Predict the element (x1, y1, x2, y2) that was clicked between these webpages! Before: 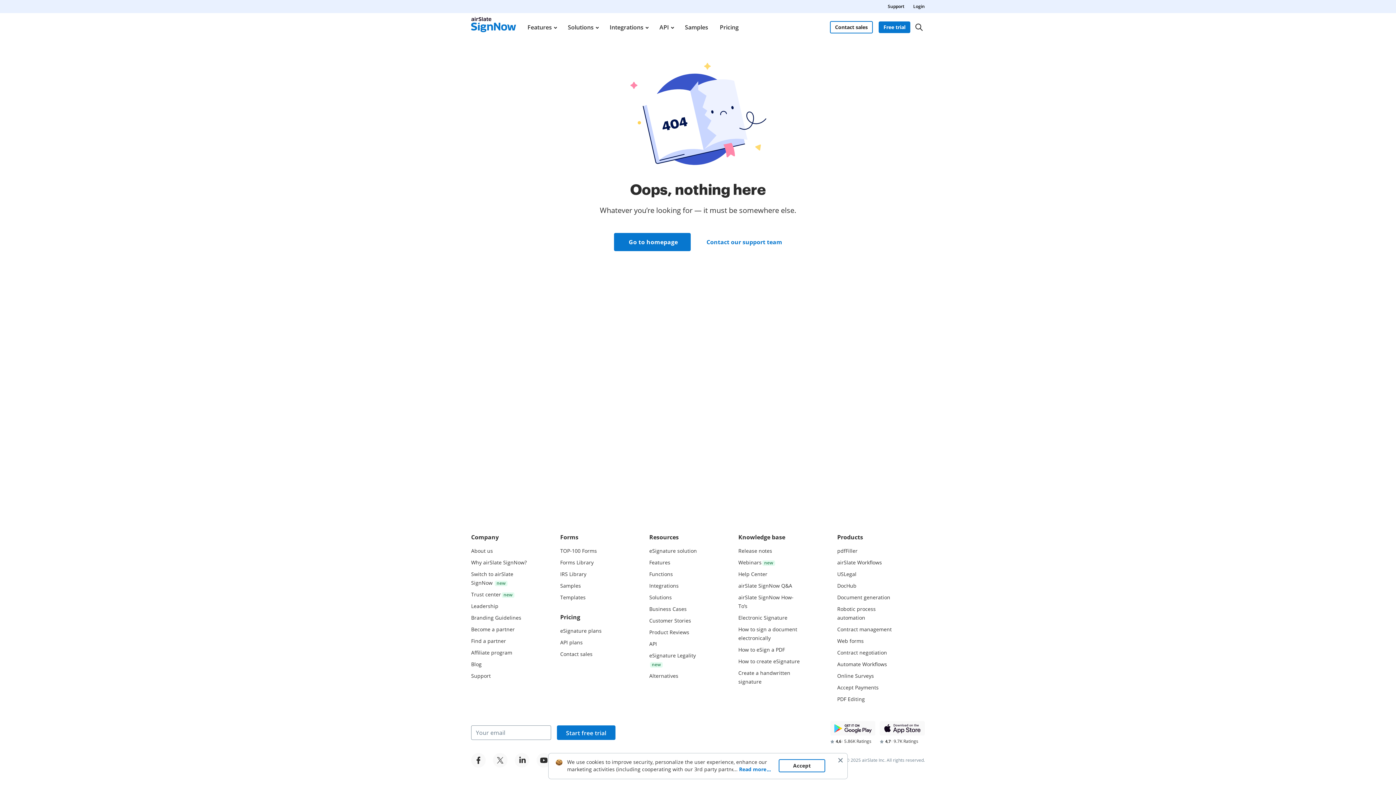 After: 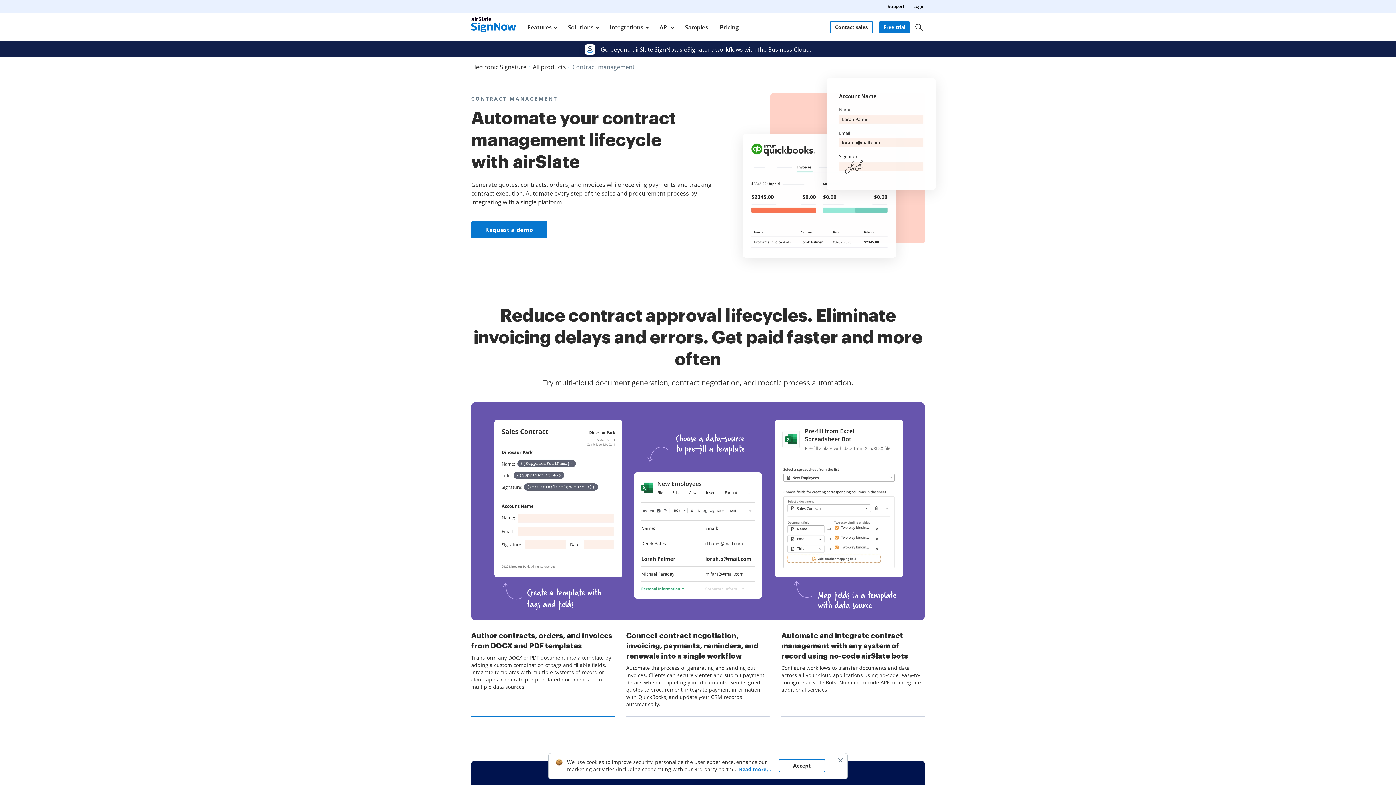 Action: label: Contract management bbox: (837, 626, 892, 632)